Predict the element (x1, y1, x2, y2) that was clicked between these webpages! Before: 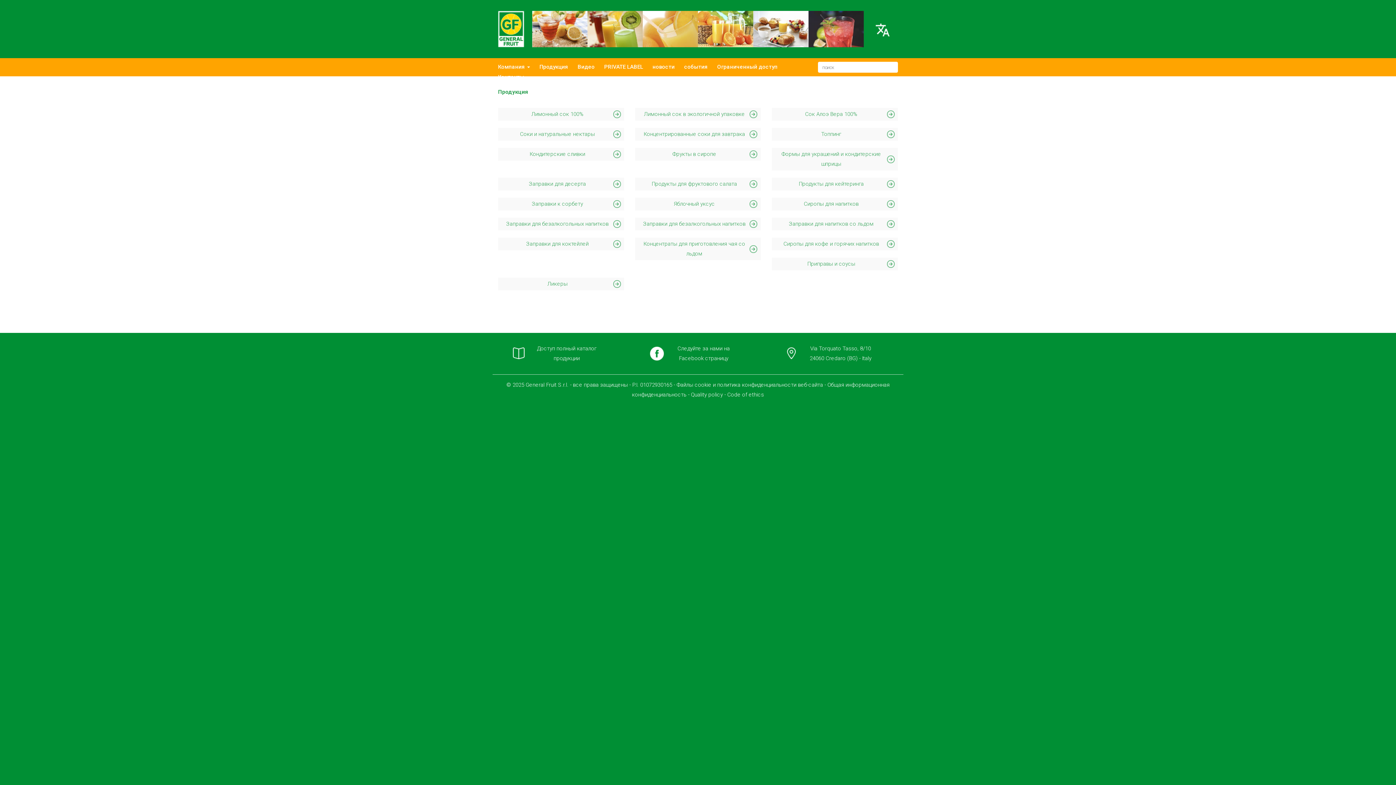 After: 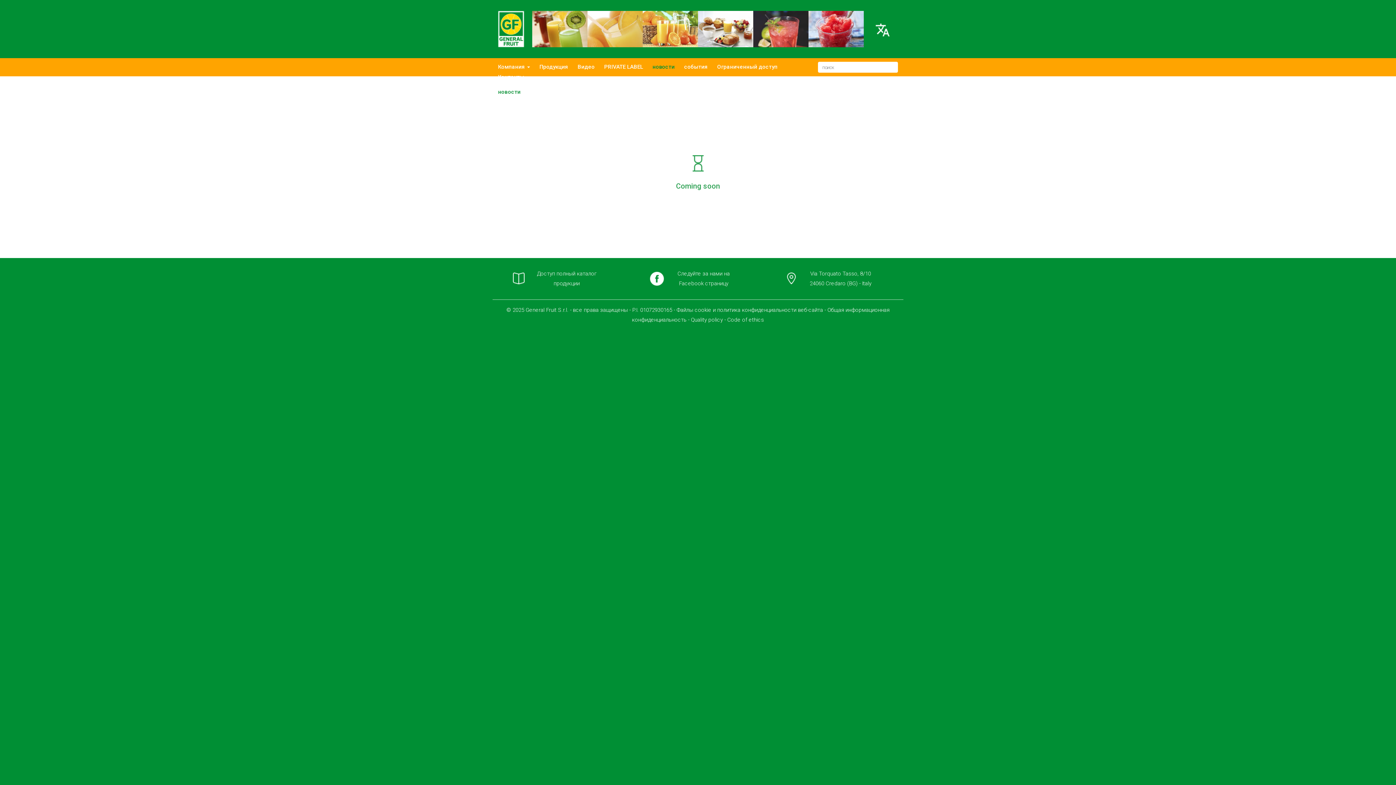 Action: bbox: (652, 63, 674, 70) label: новости